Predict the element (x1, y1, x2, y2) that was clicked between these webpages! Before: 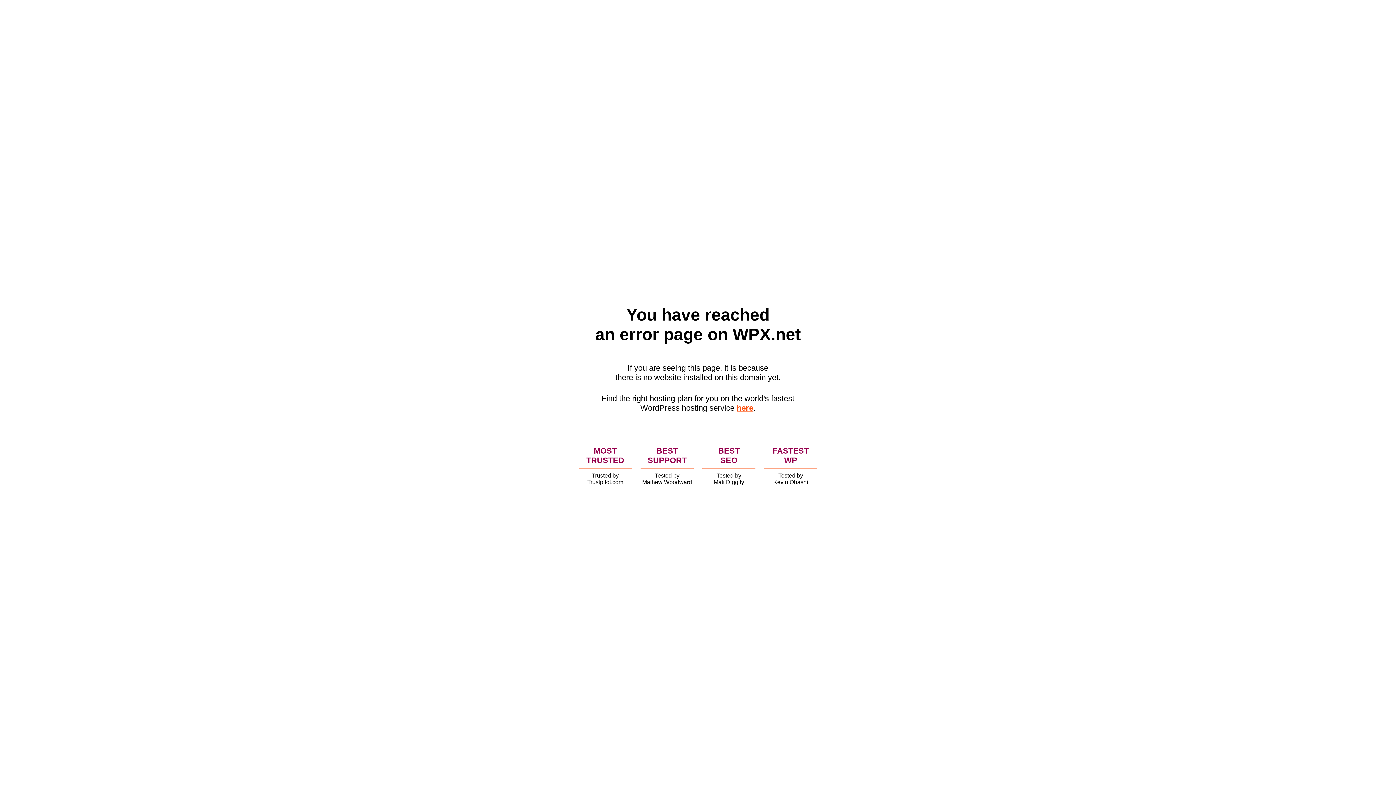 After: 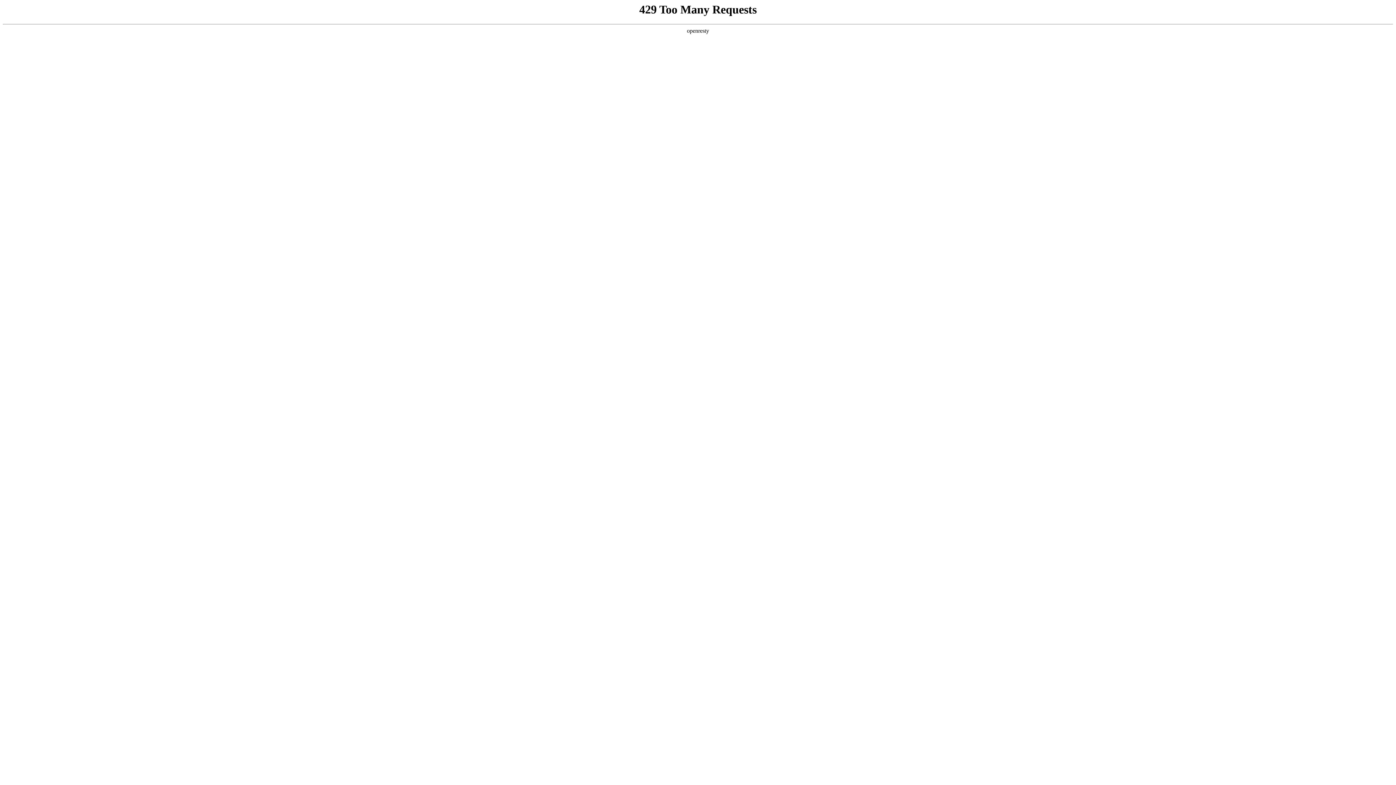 Action: bbox: (736, 403, 753, 412) label: here